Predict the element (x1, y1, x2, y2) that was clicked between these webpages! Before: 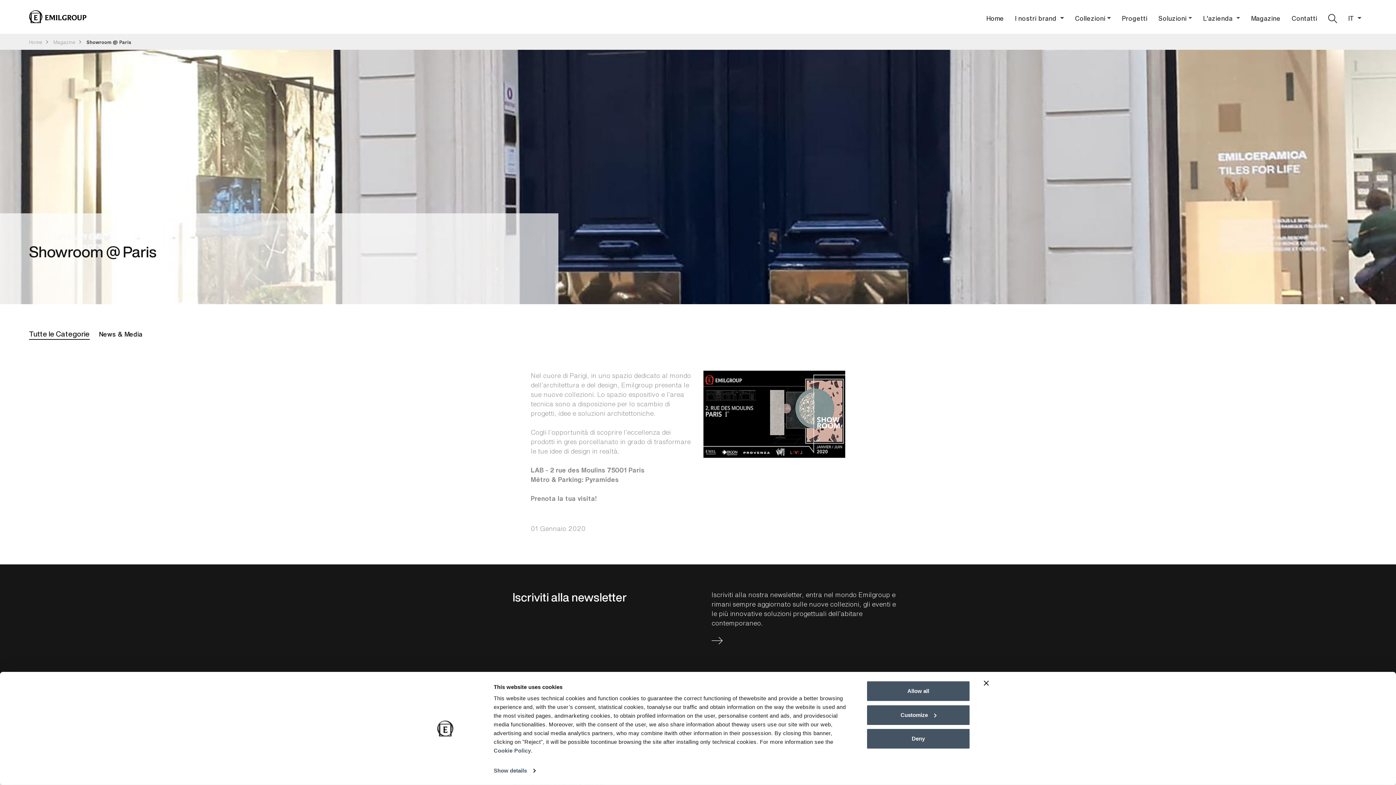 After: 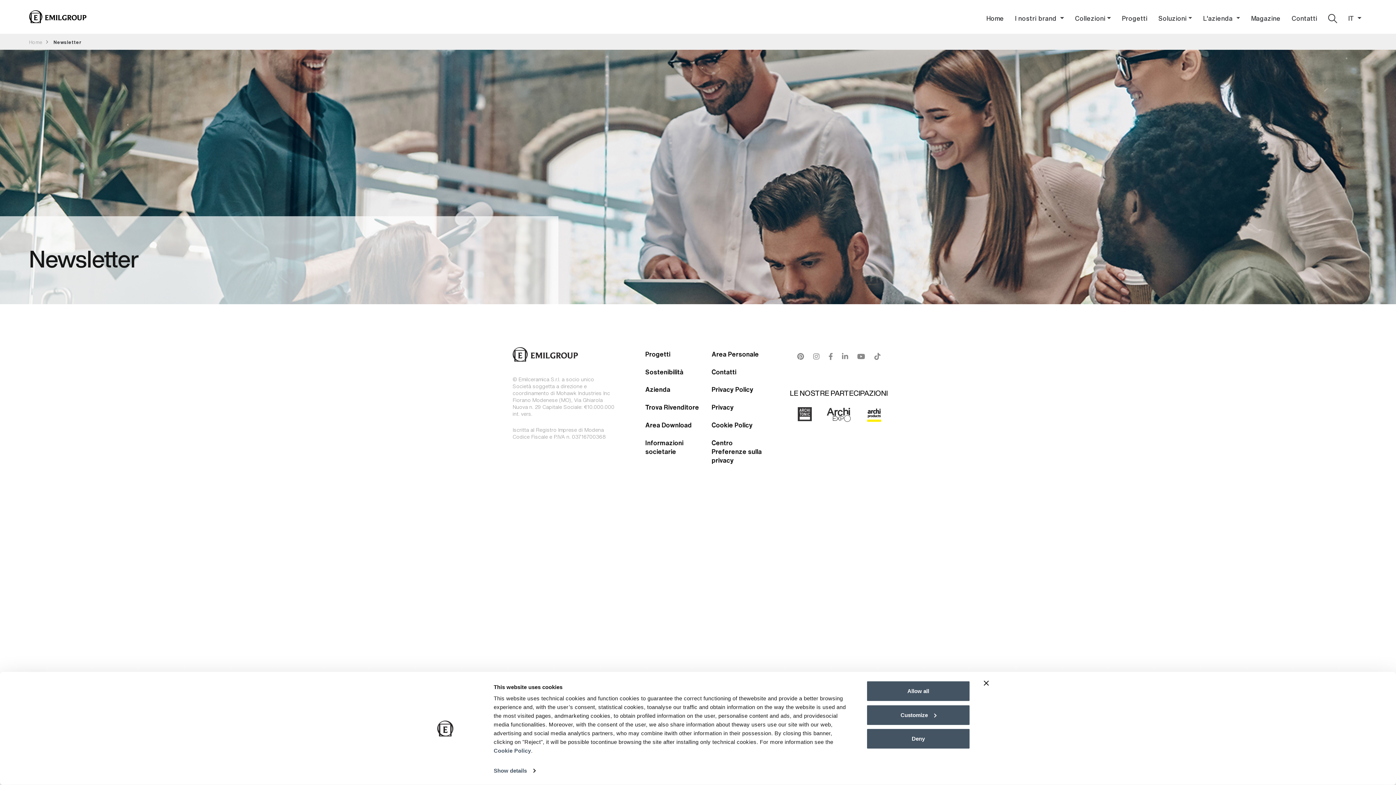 Action: bbox: (711, 632, 730, 647)